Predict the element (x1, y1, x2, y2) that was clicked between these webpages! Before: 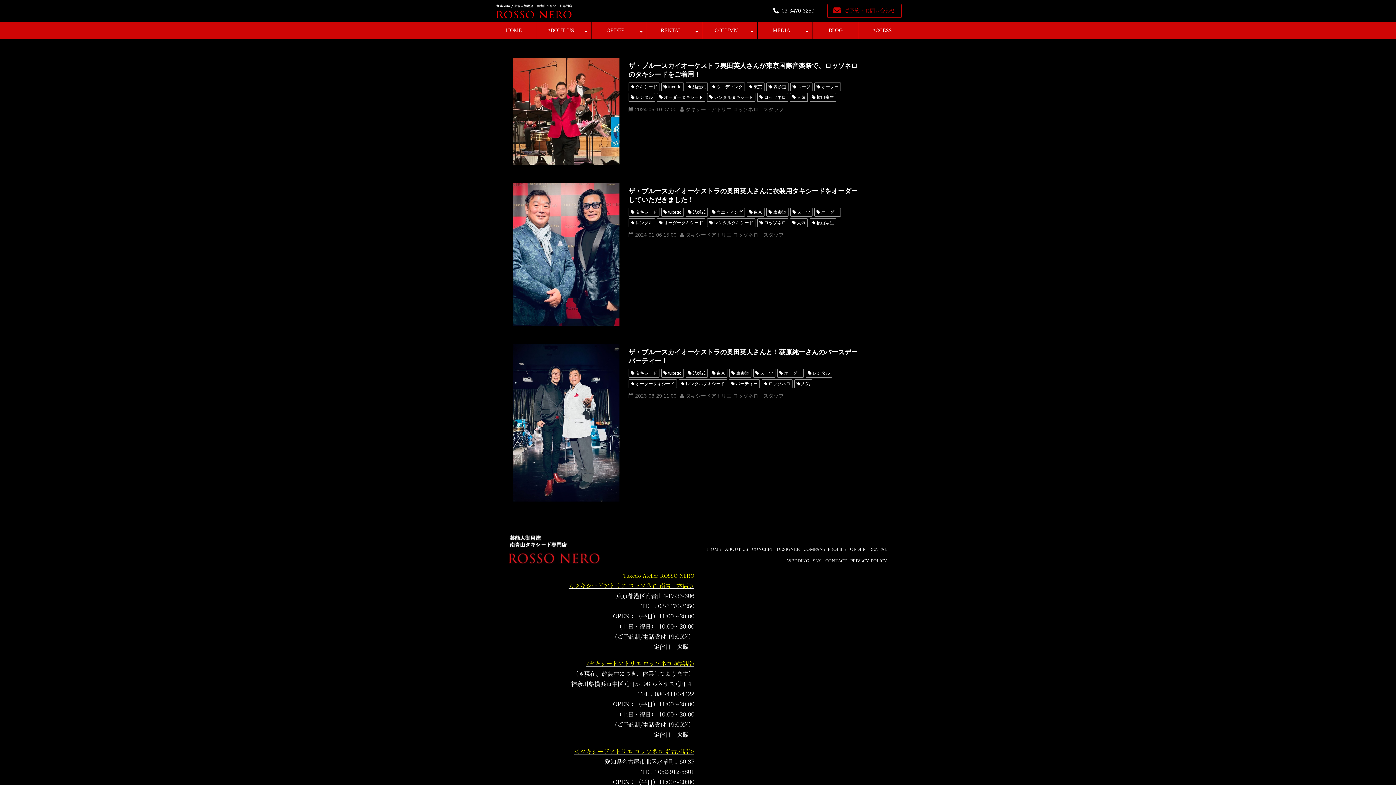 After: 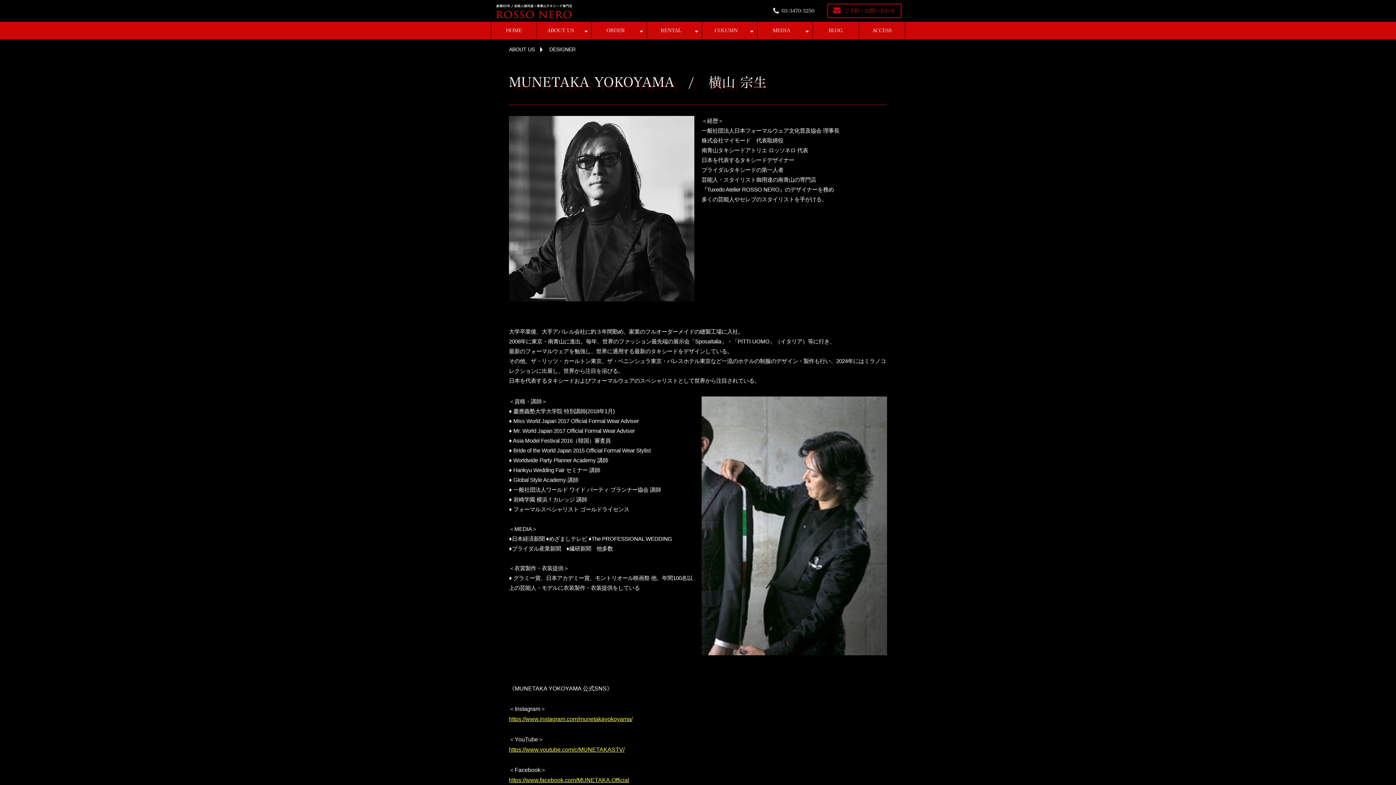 Action: bbox: (777, 547, 800, 551) label: DESIGNER